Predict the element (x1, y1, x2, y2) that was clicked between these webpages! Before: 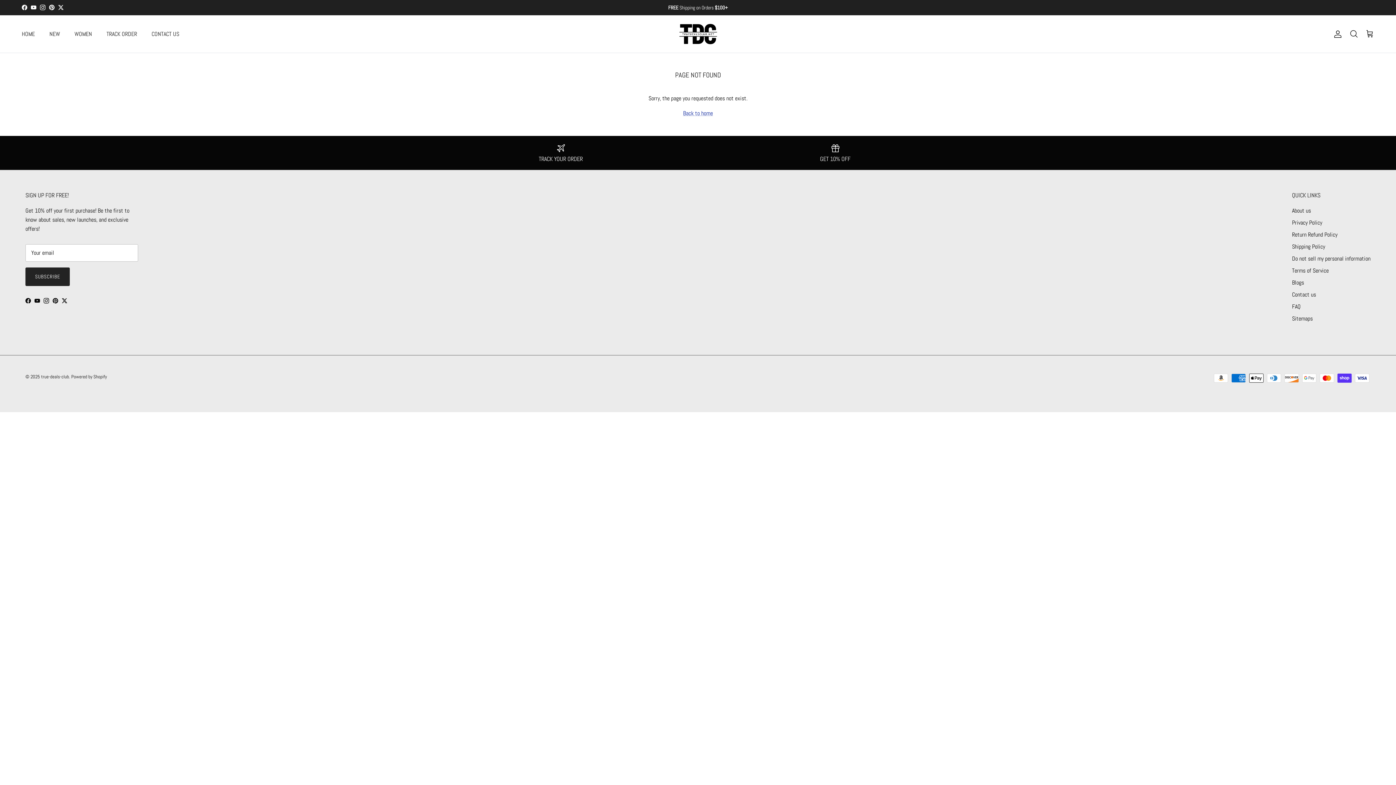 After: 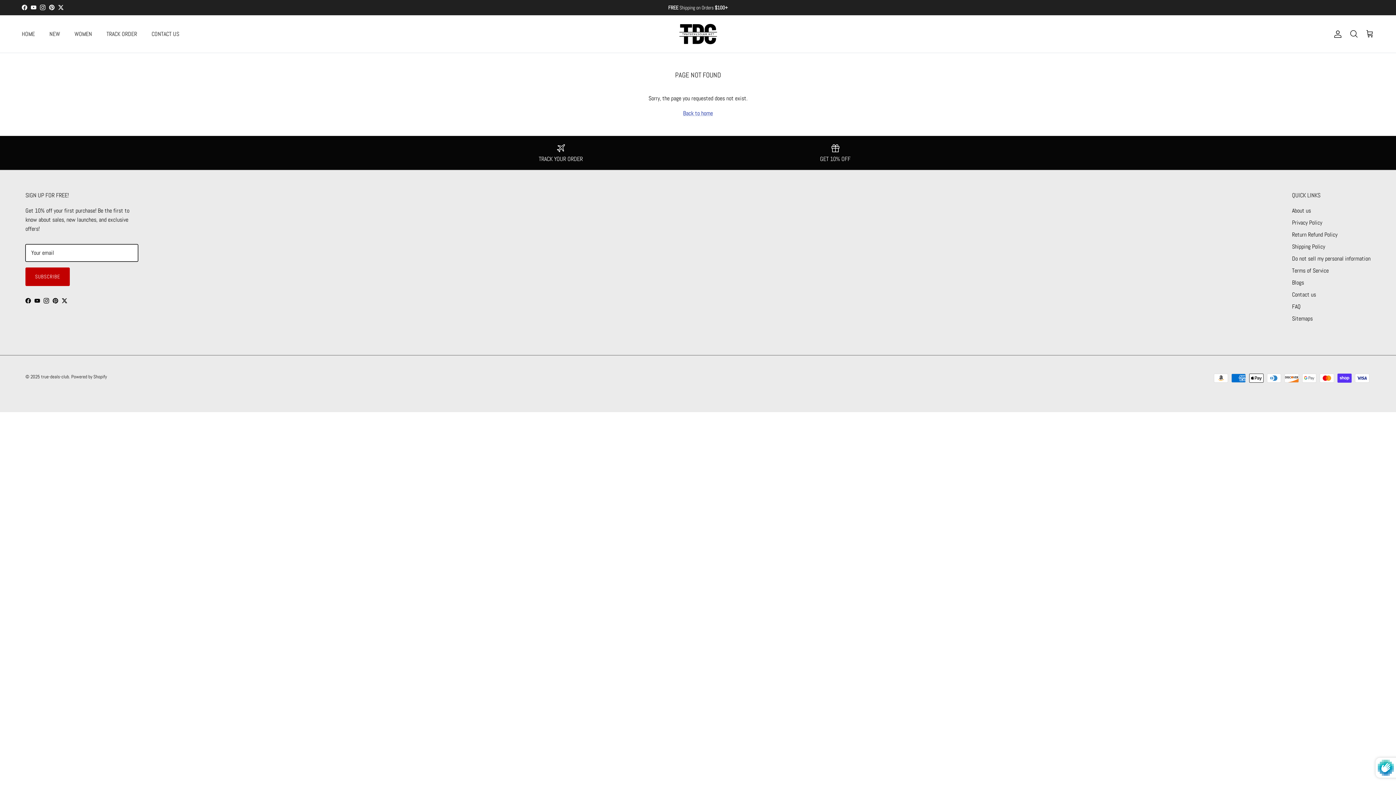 Action: label: SUBSCRIBE bbox: (25, 267, 69, 286)